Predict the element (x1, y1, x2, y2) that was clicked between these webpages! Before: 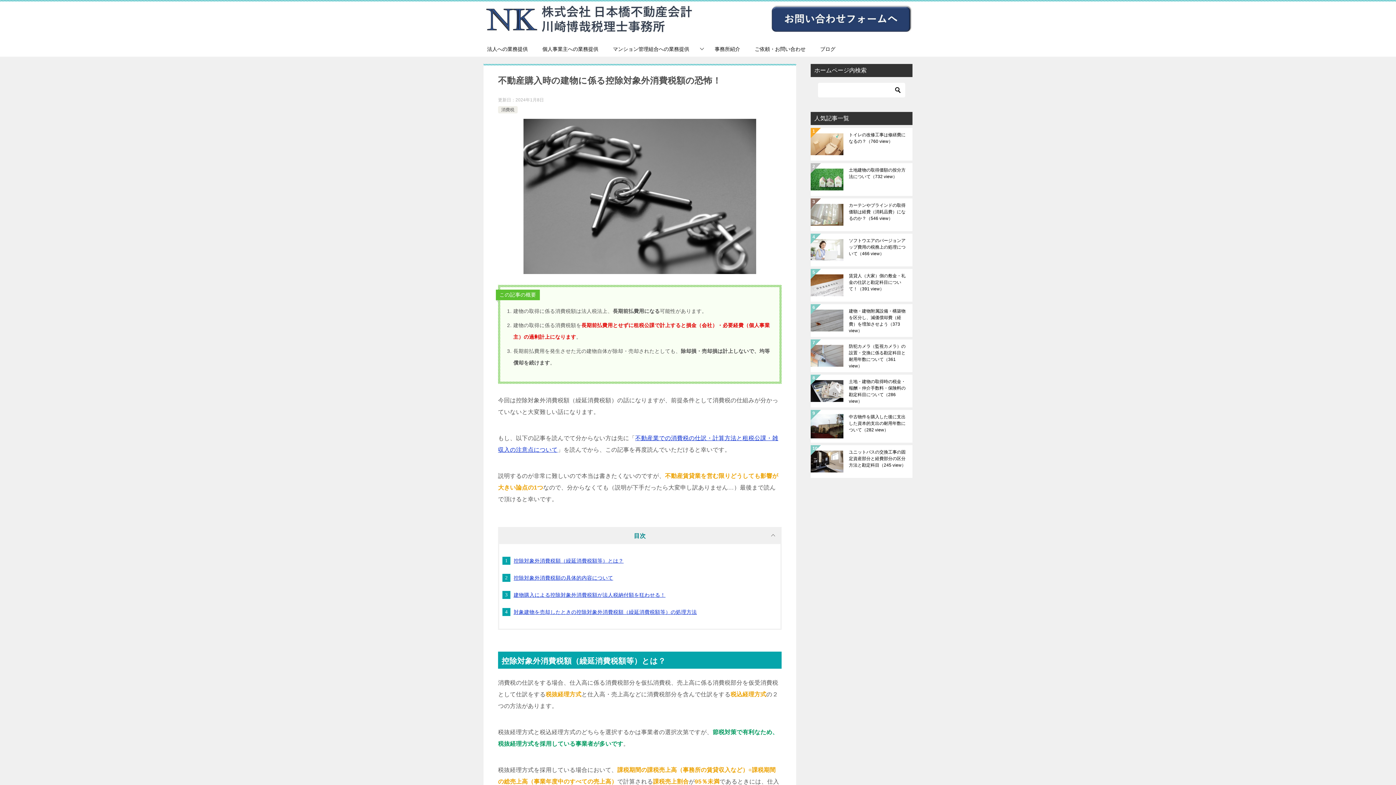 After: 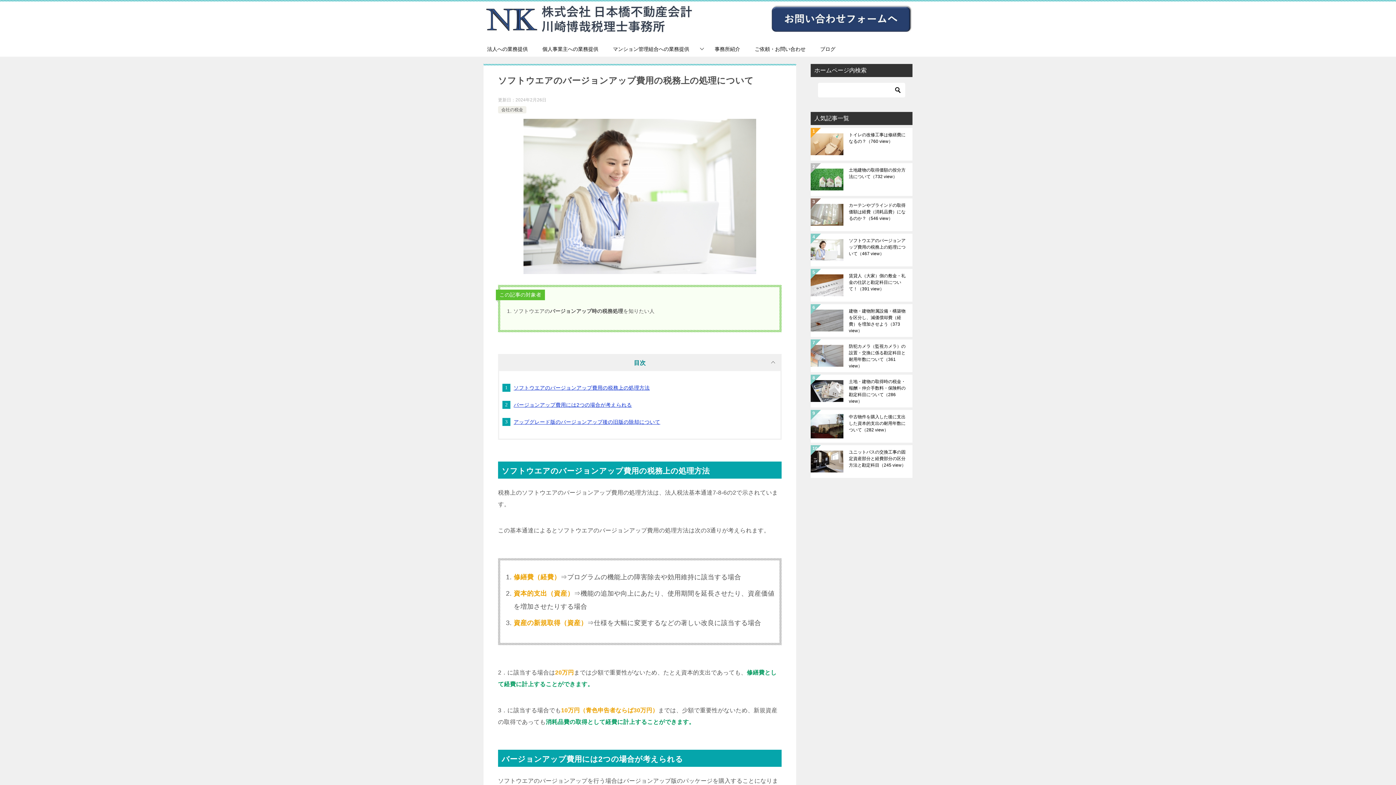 Action: bbox: (849, 237, 907, 262) label: ソフトウエアのバージョンアップ費用の税務上の処理について（466 view）